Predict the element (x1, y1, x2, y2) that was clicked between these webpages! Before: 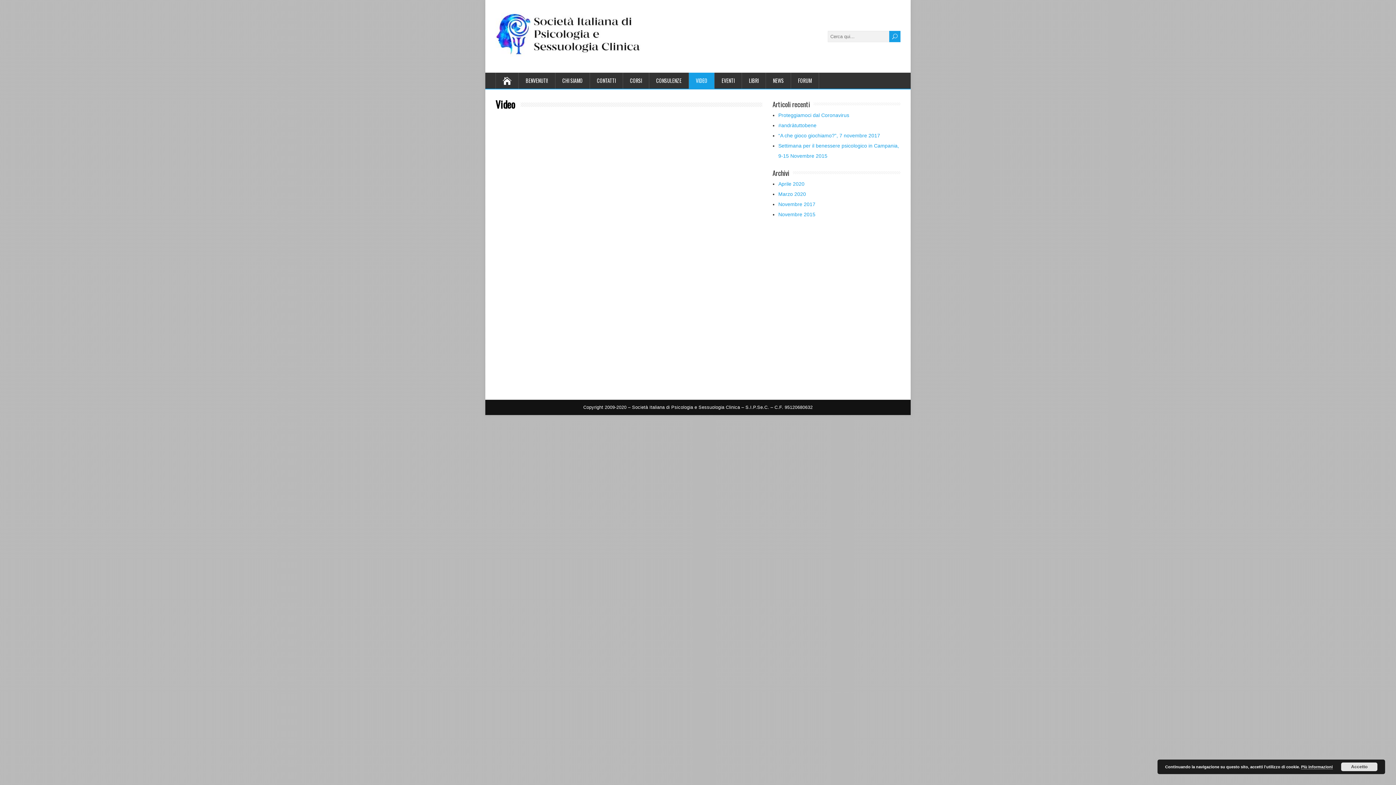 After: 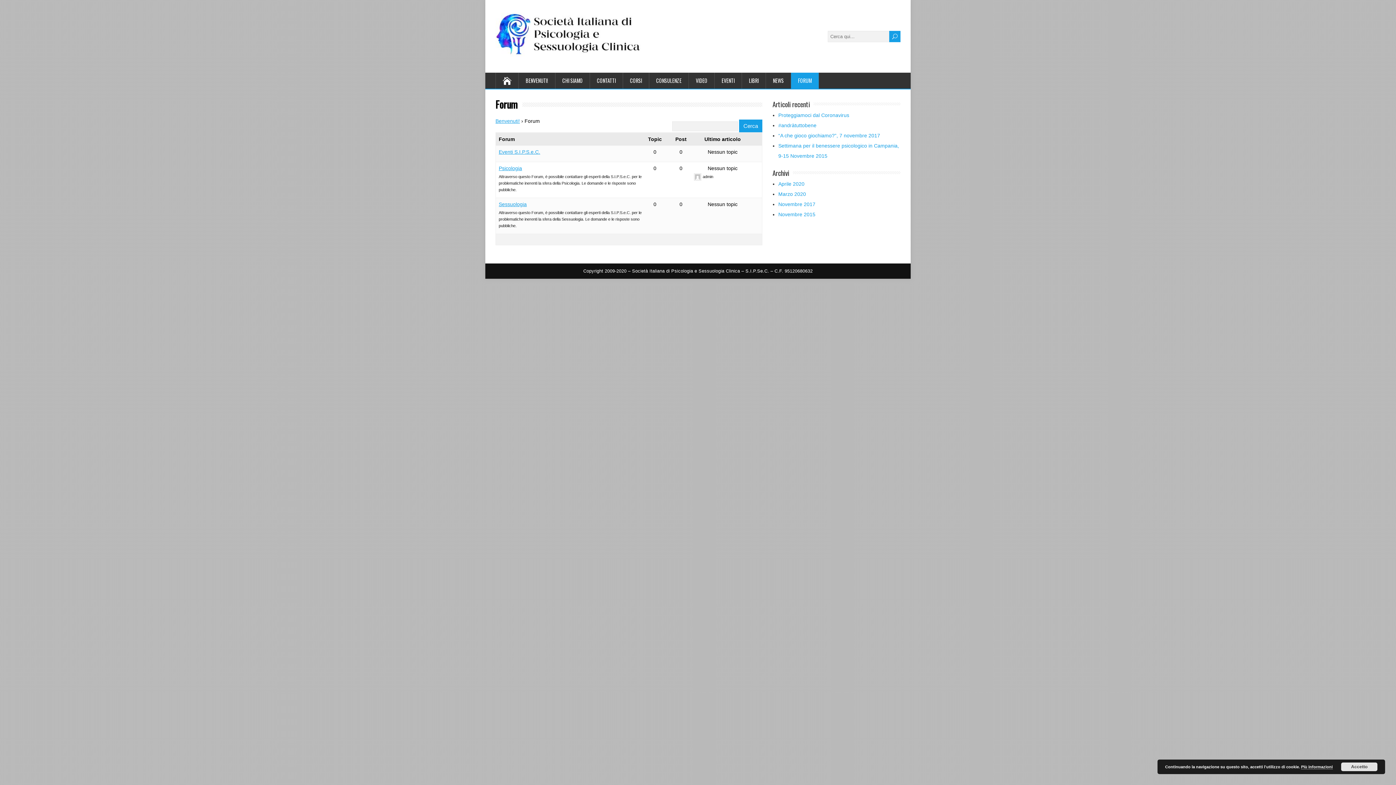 Action: bbox: (791, 72, 819, 88) label: FORUM